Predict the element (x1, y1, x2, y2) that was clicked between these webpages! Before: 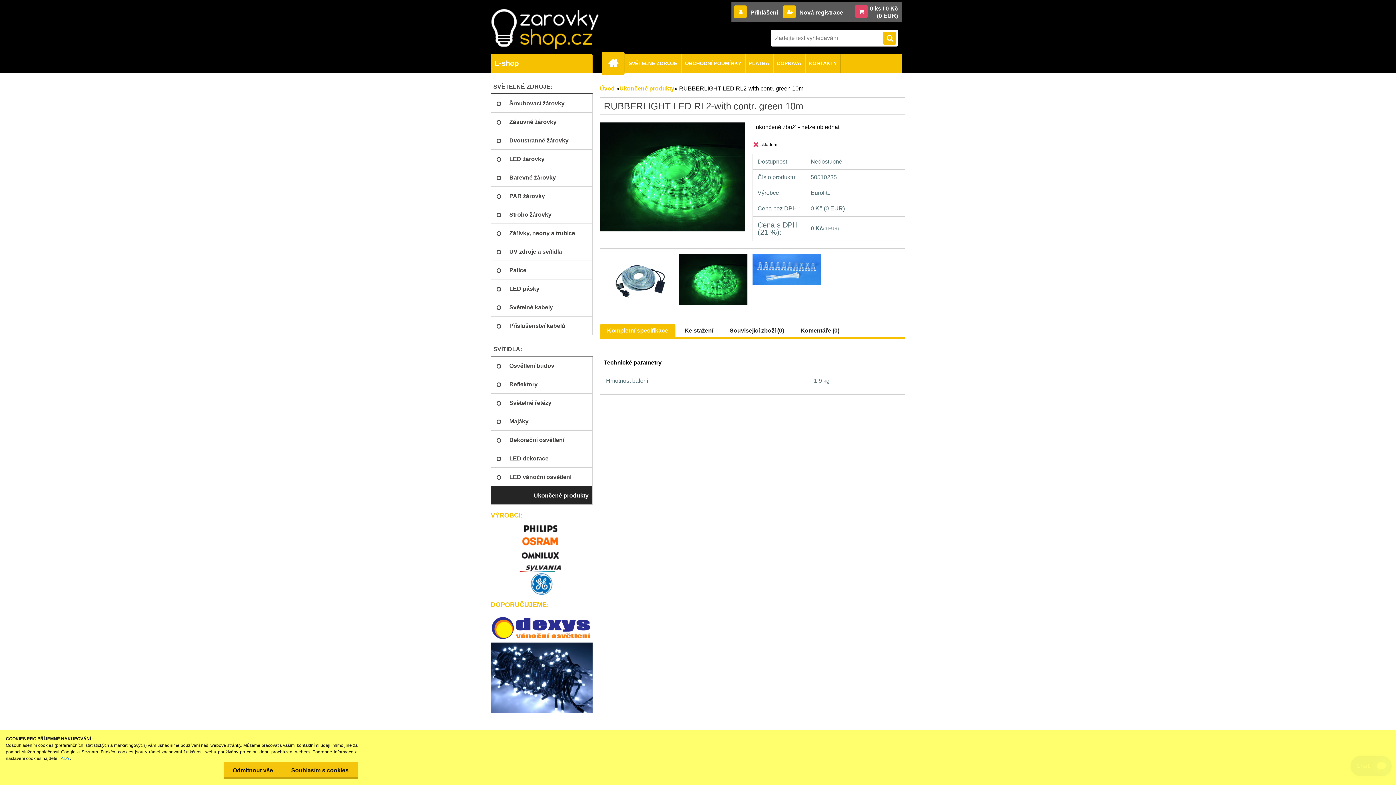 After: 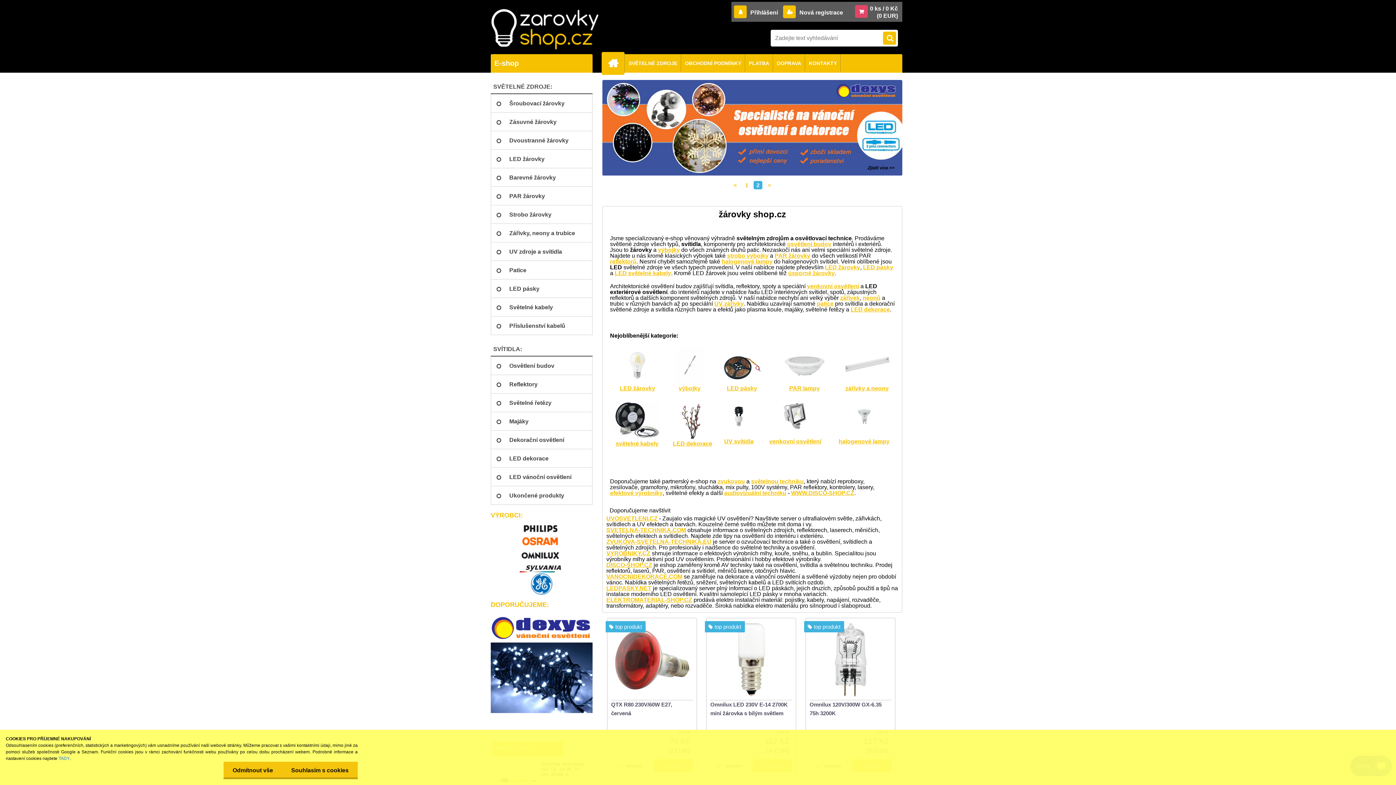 Action: bbox: (600, 85, 614, 91) label: Úvod